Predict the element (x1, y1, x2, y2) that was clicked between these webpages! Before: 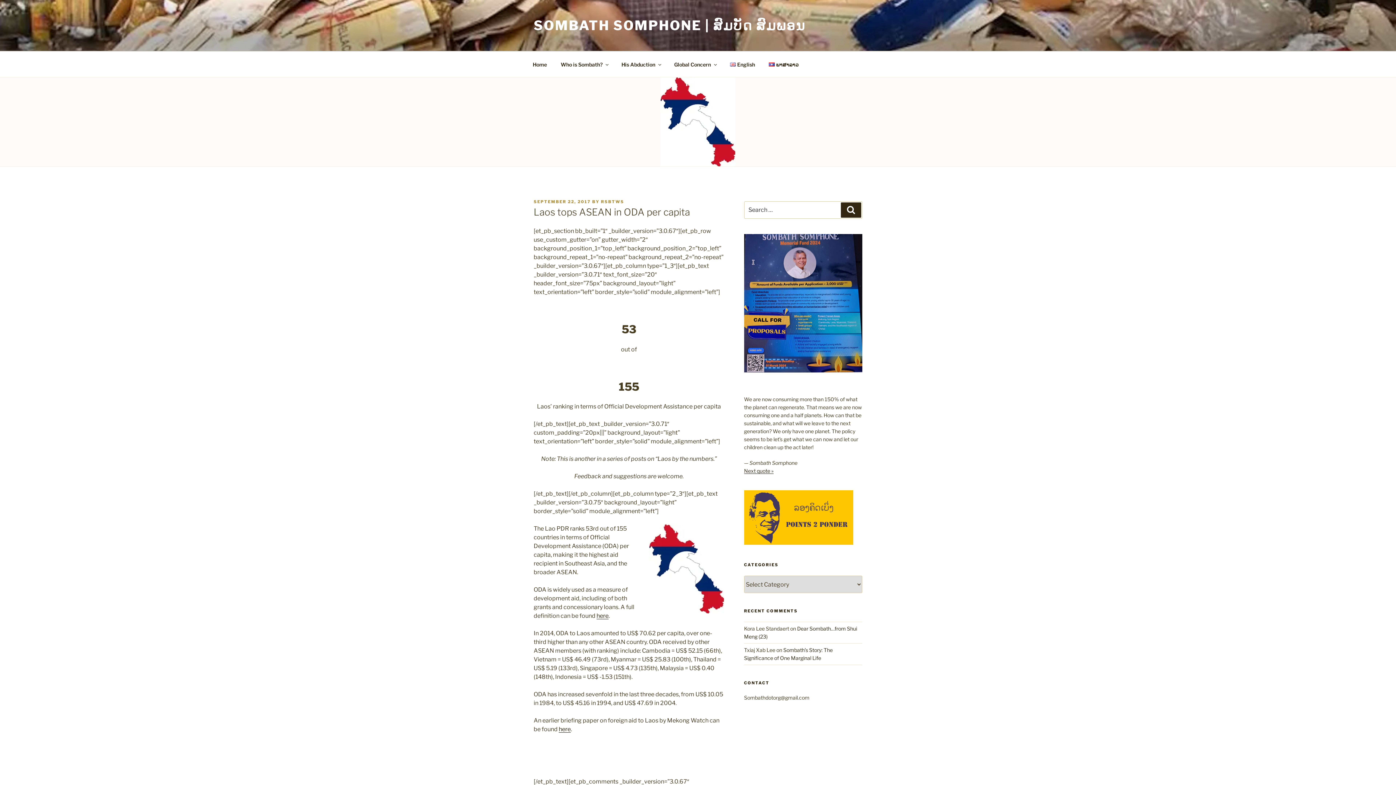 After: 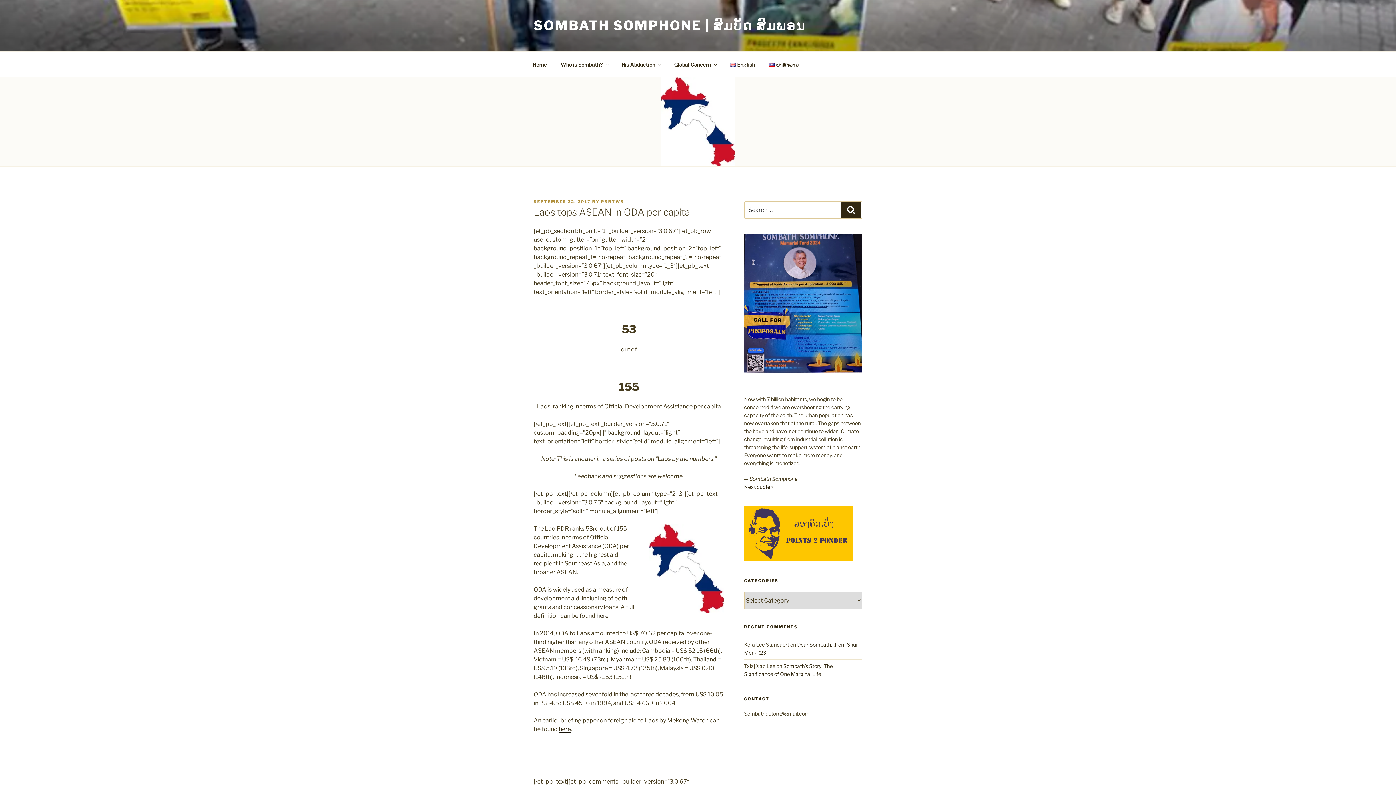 Action: label: English bbox: (723, 55, 761, 73)